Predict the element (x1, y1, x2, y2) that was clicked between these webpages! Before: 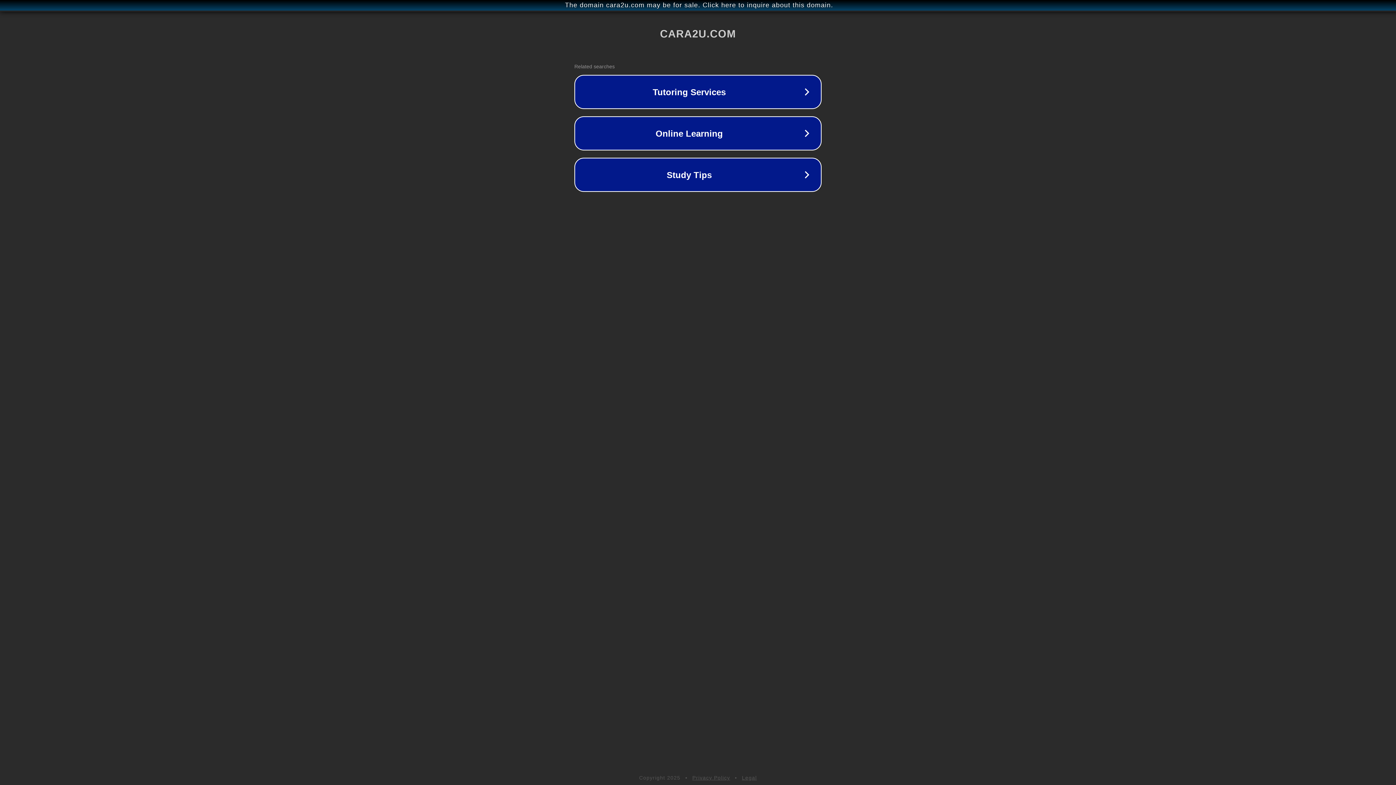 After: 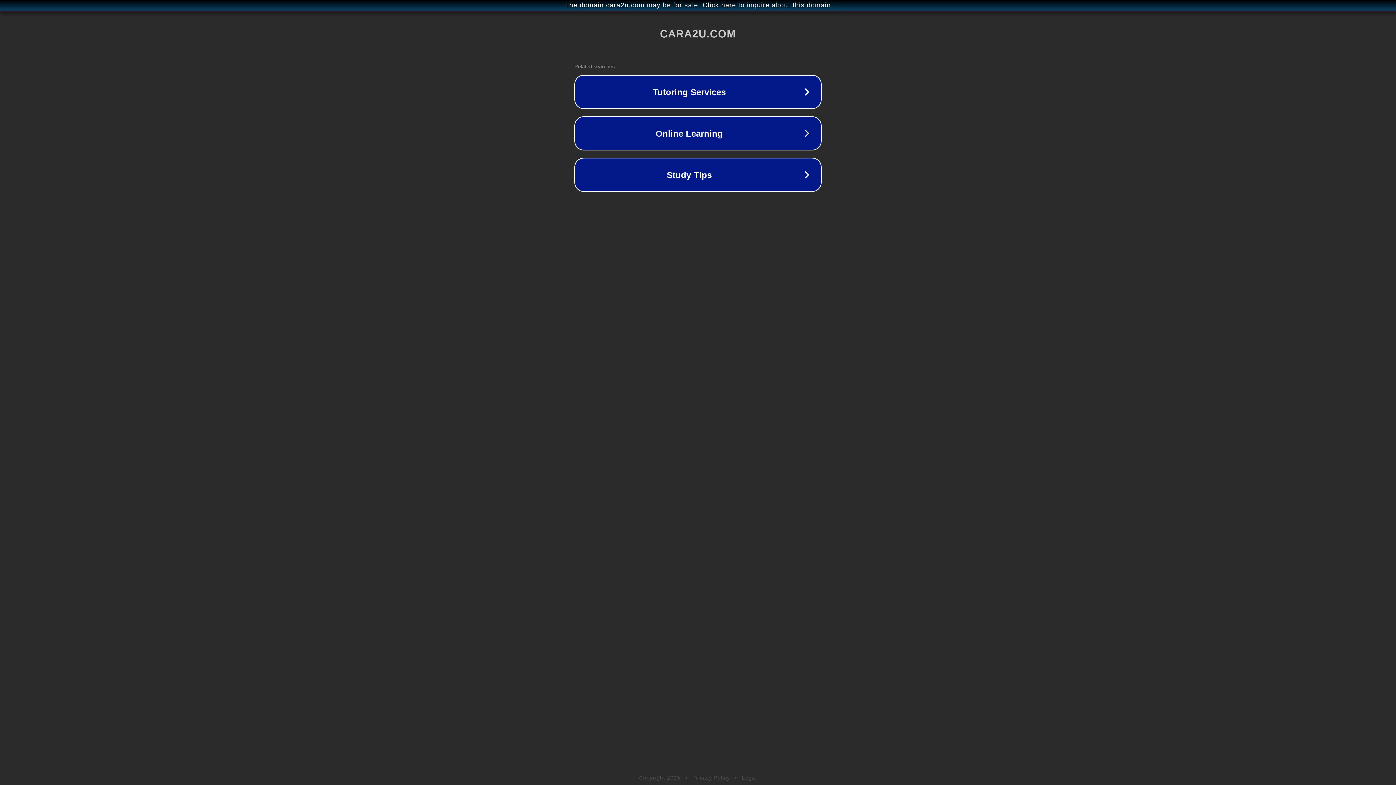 Action: bbox: (742, 775, 757, 781) label: Legal